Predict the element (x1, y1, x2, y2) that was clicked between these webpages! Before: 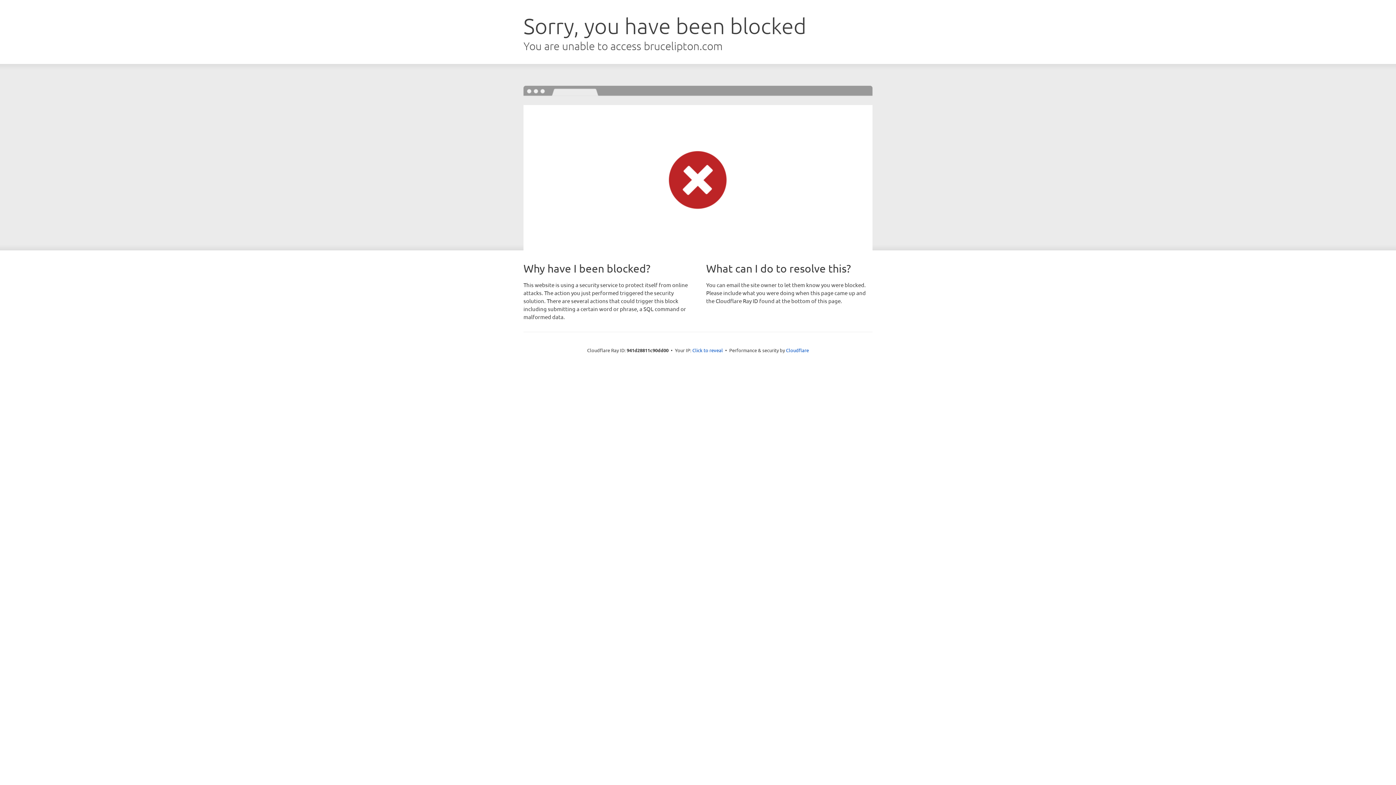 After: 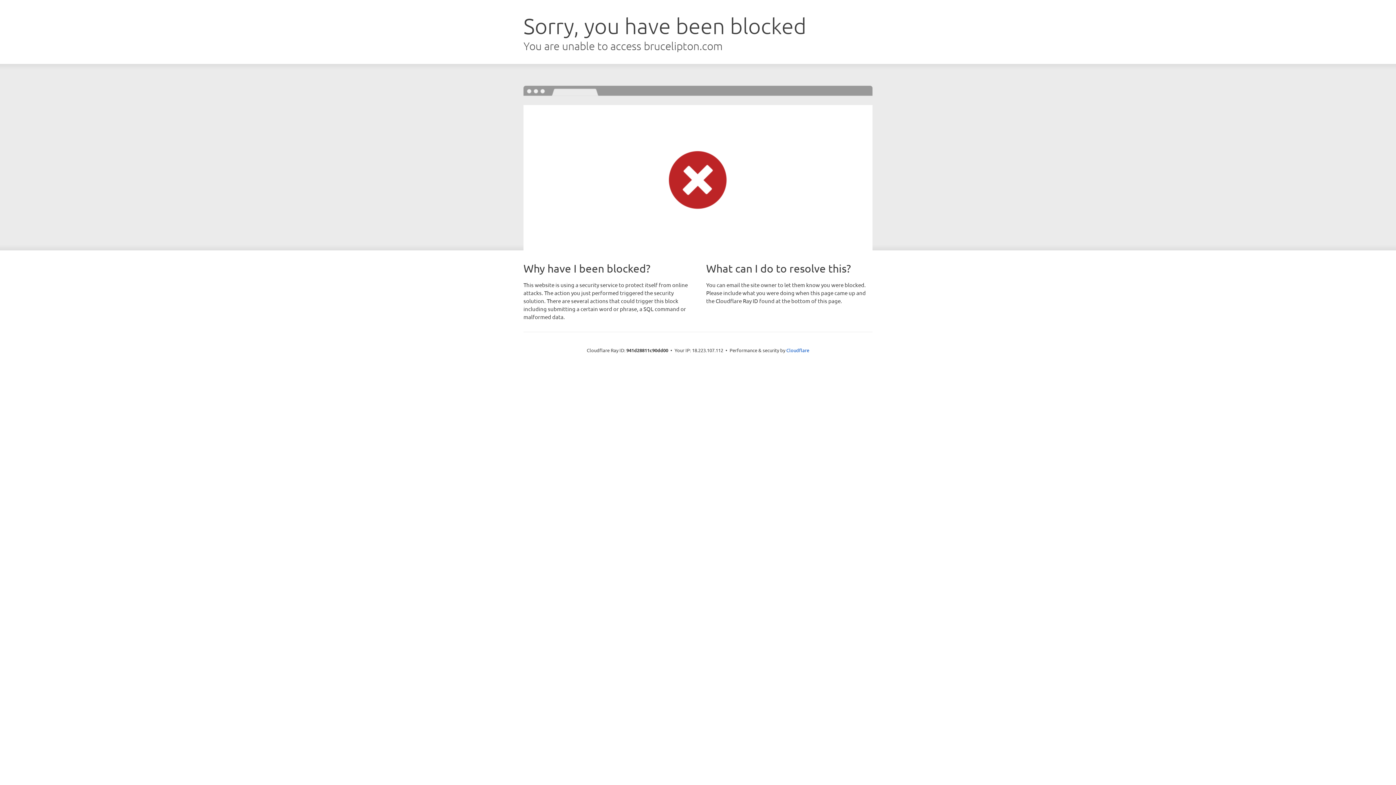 Action: bbox: (692, 346, 723, 353) label: Click to reveal